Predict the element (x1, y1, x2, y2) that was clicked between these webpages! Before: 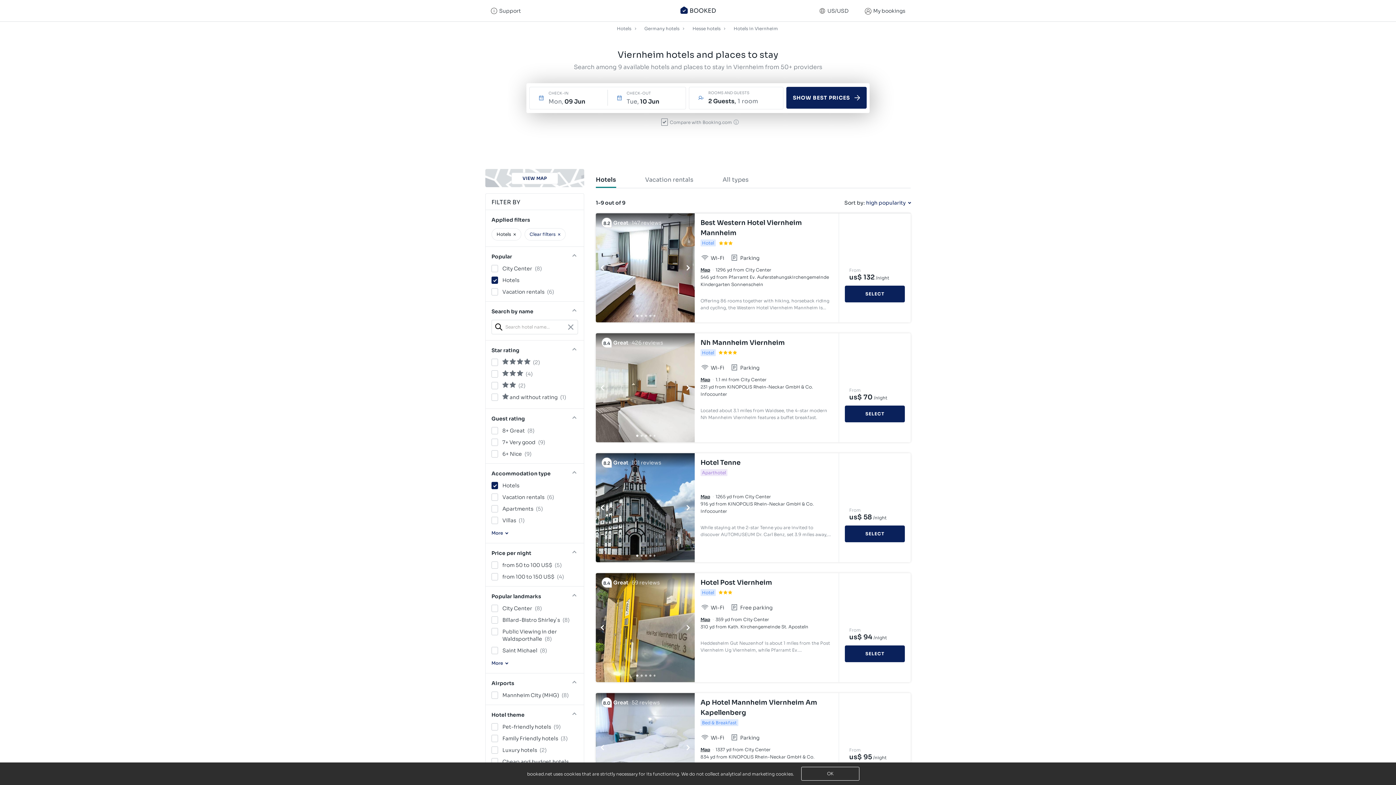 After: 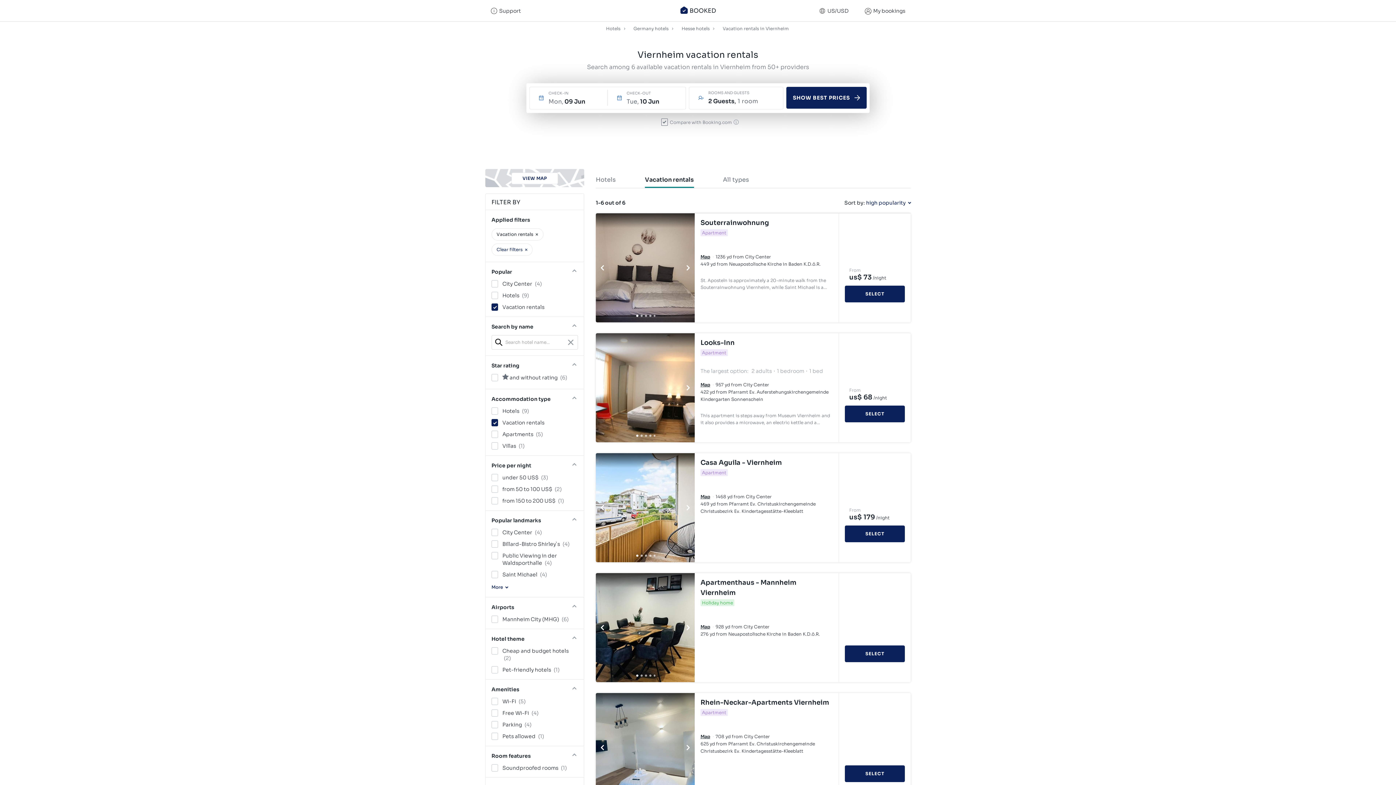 Action: label: Vacation rentals bbox: (636, 175, 702, 188)